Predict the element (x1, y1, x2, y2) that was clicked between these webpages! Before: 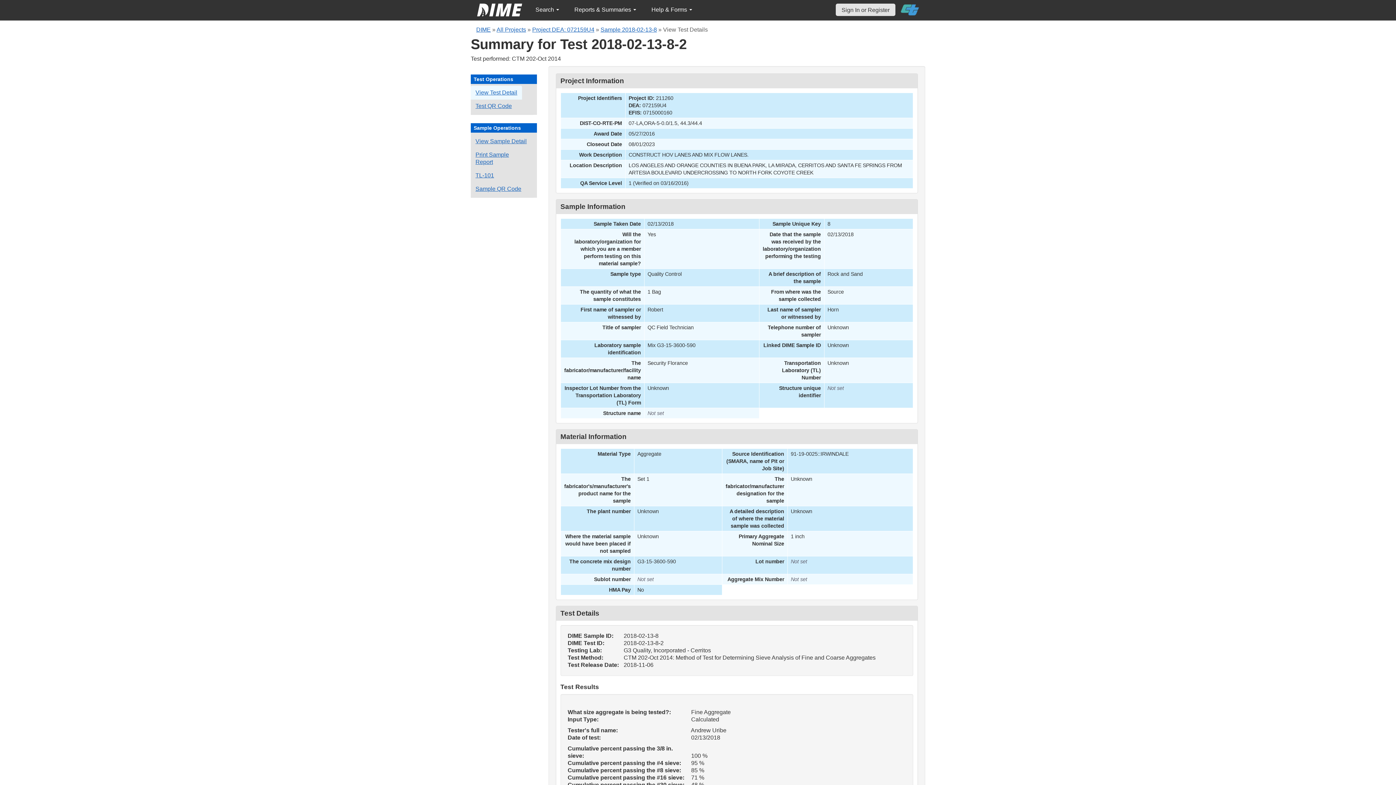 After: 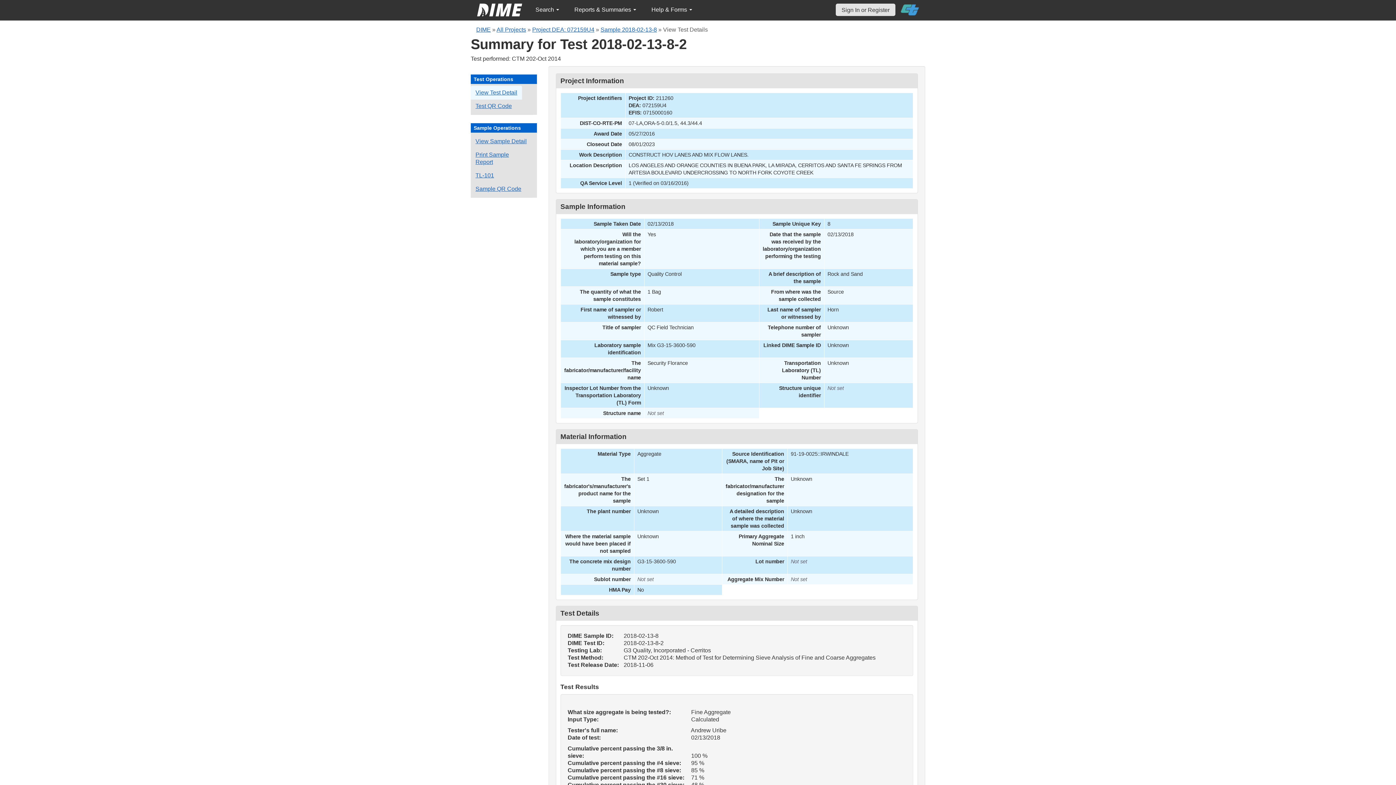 Action: label: View Test Detail bbox: (470, 85, 522, 99)